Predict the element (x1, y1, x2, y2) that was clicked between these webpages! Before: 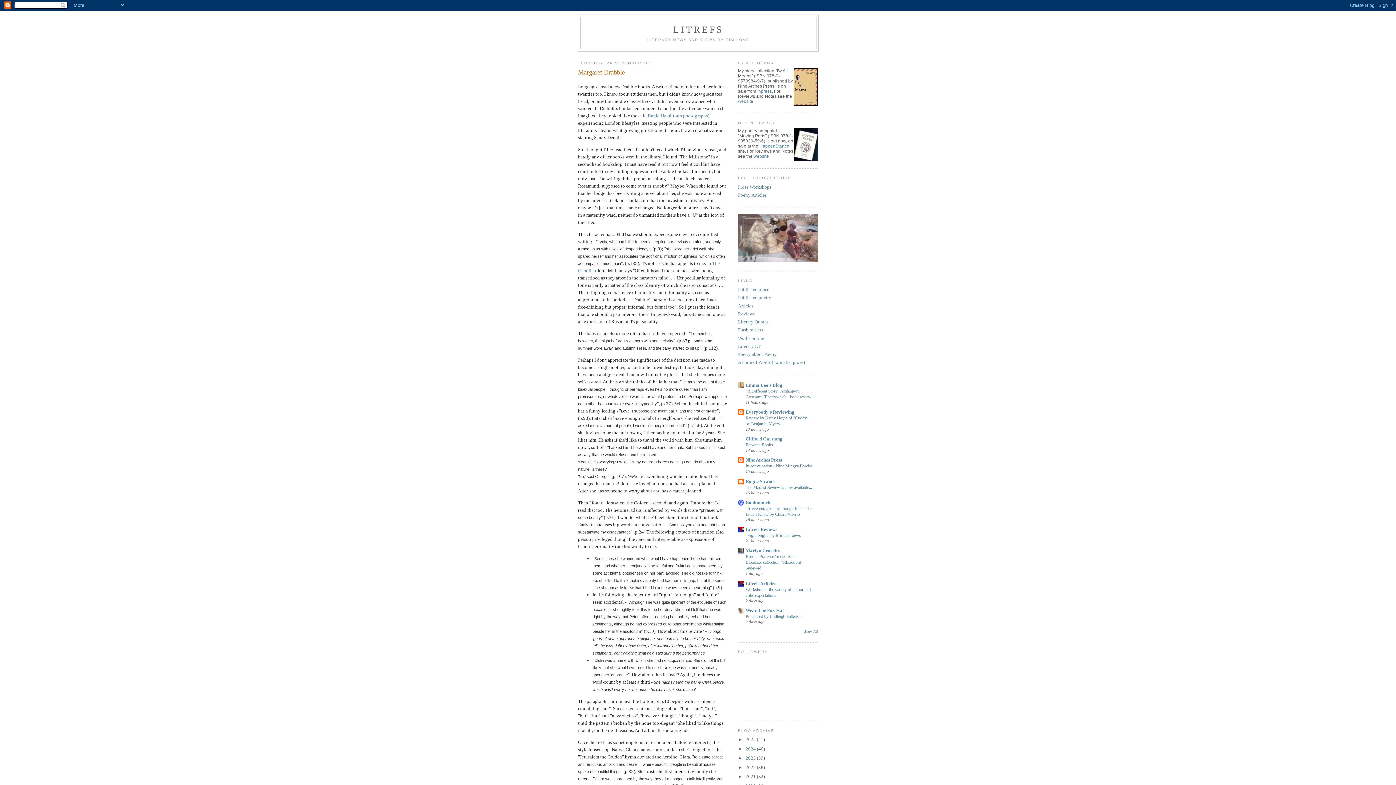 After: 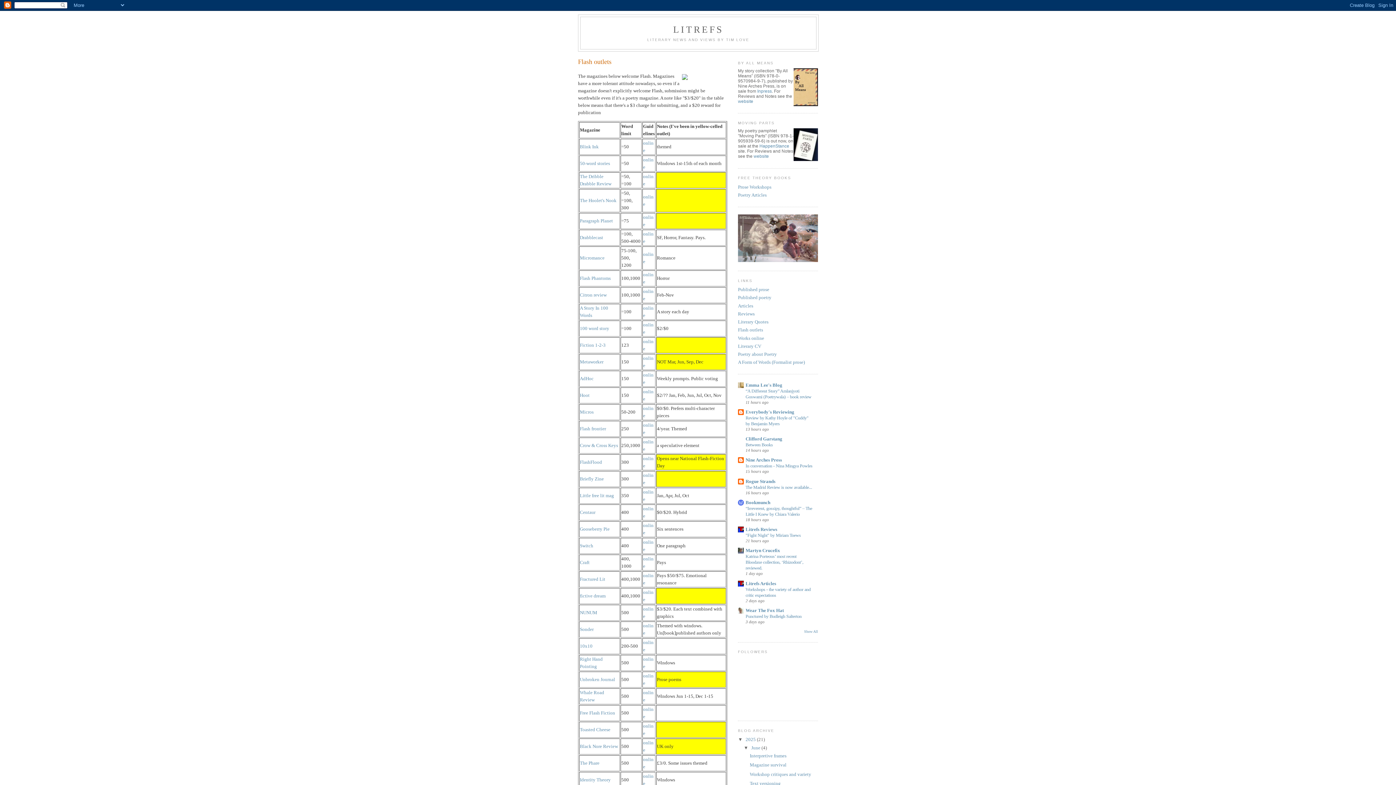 Action: bbox: (738, 327, 763, 332) label: Flash outlets